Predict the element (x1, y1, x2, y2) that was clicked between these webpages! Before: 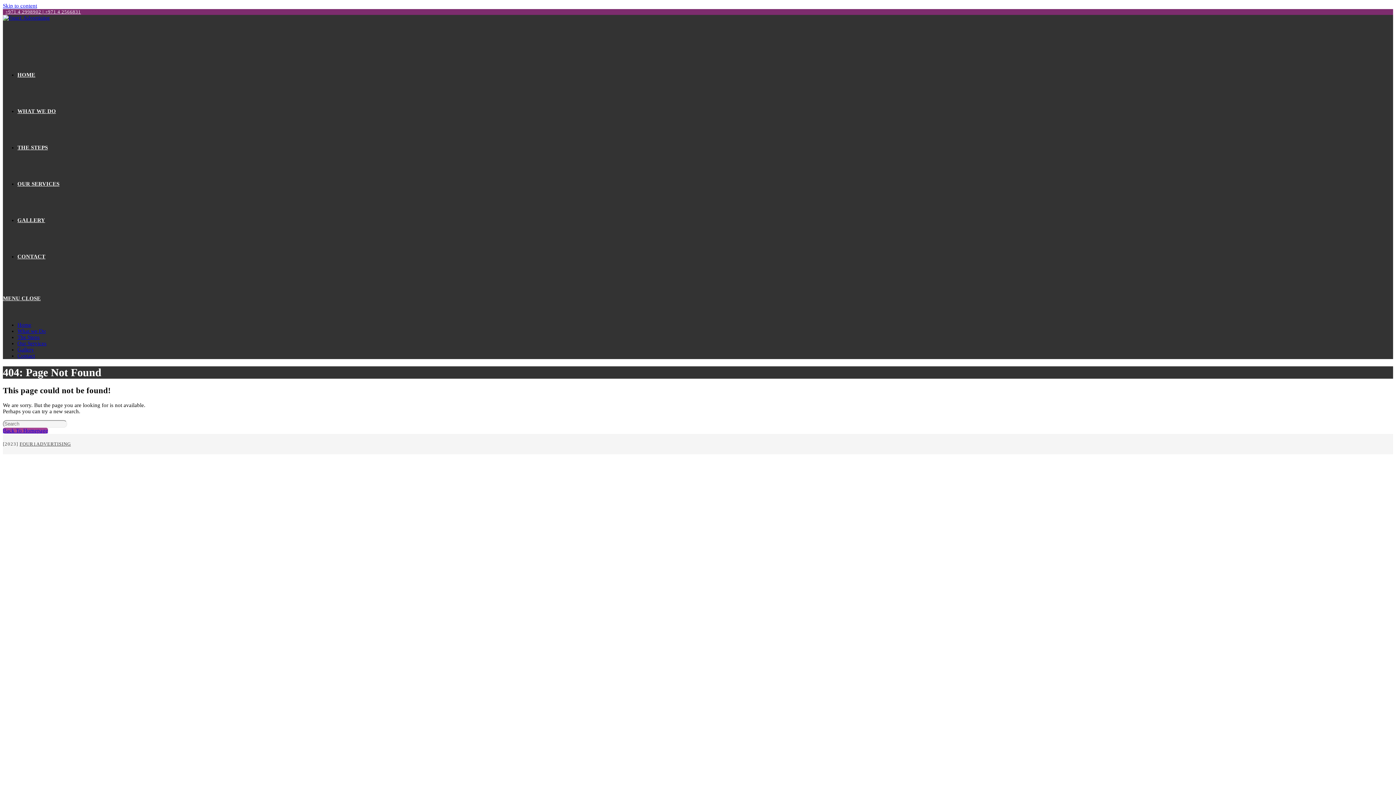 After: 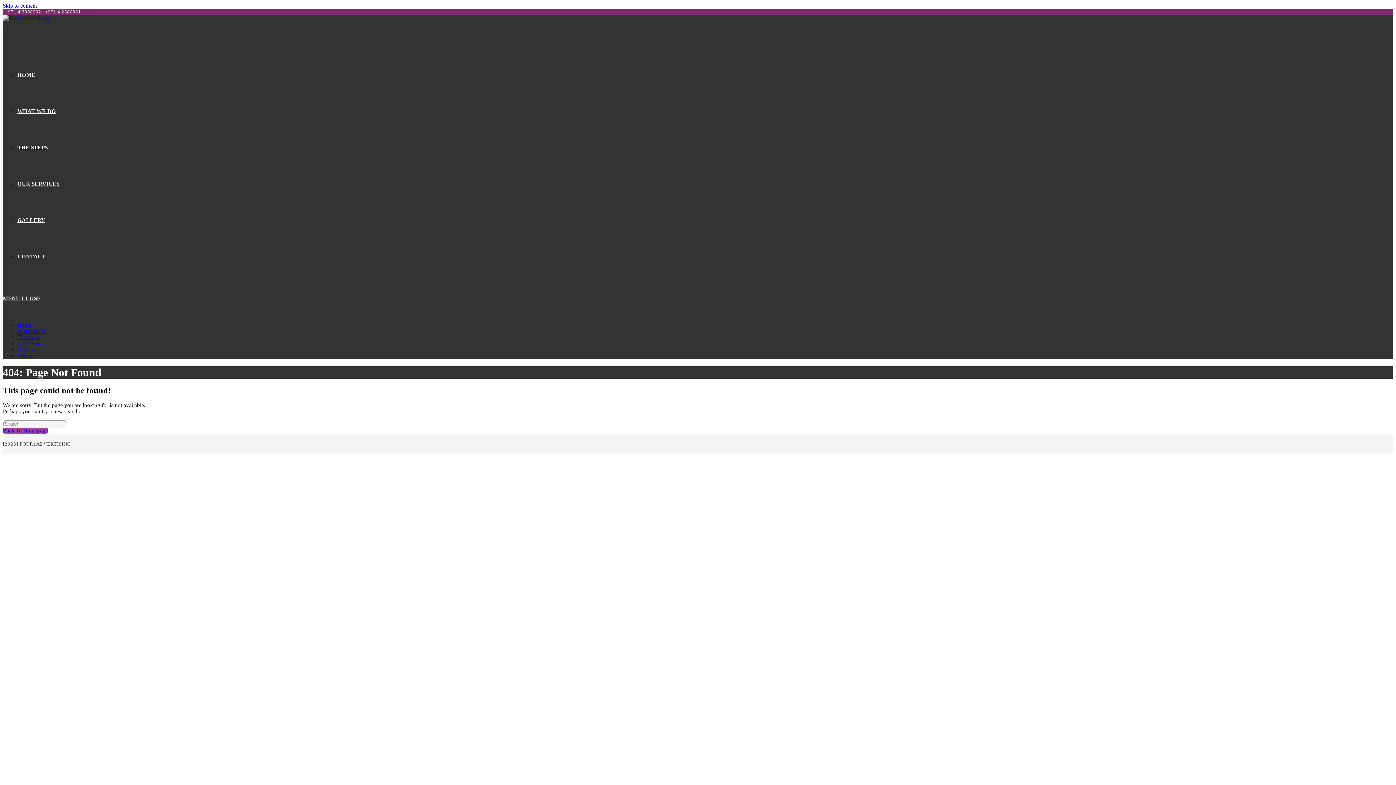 Action: bbox: (17, 328, 45, 334) label: What we Do